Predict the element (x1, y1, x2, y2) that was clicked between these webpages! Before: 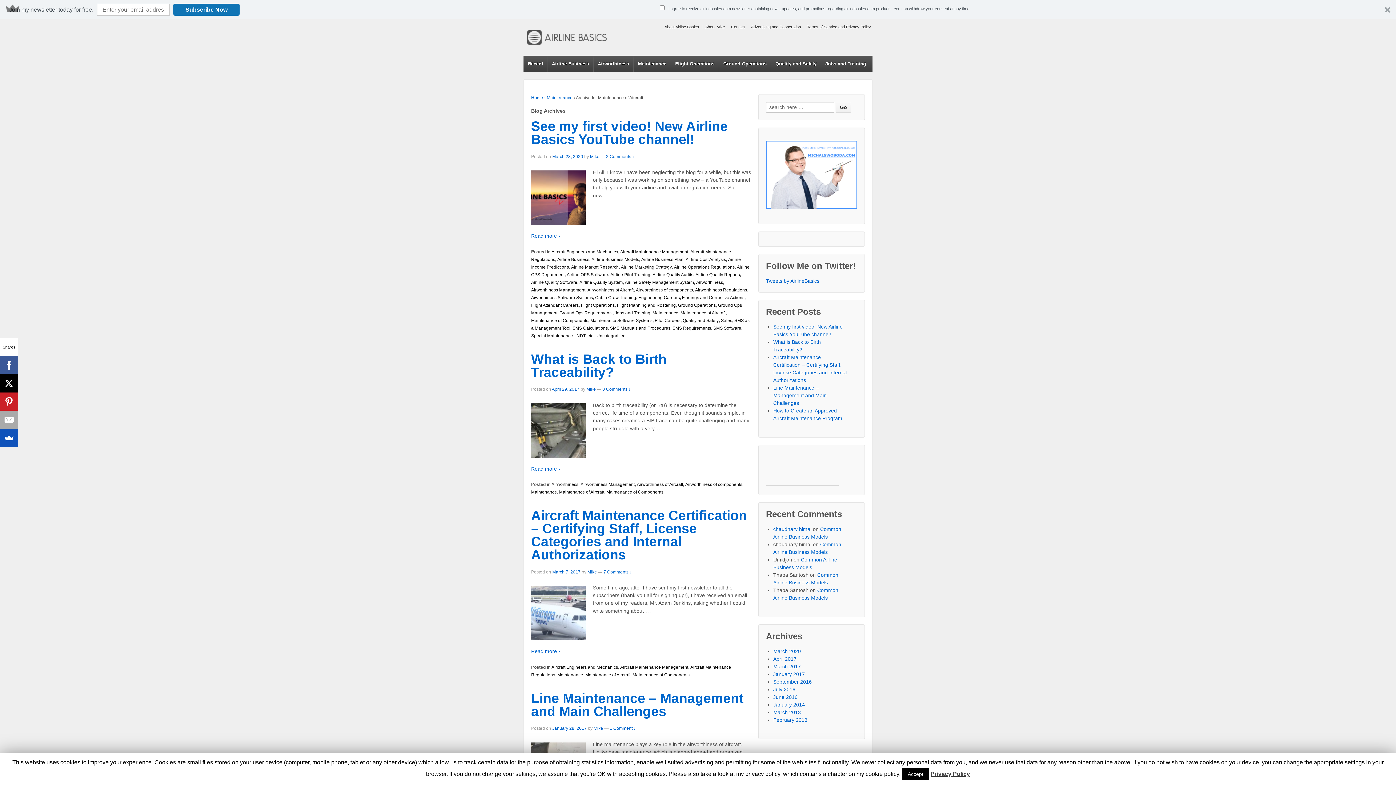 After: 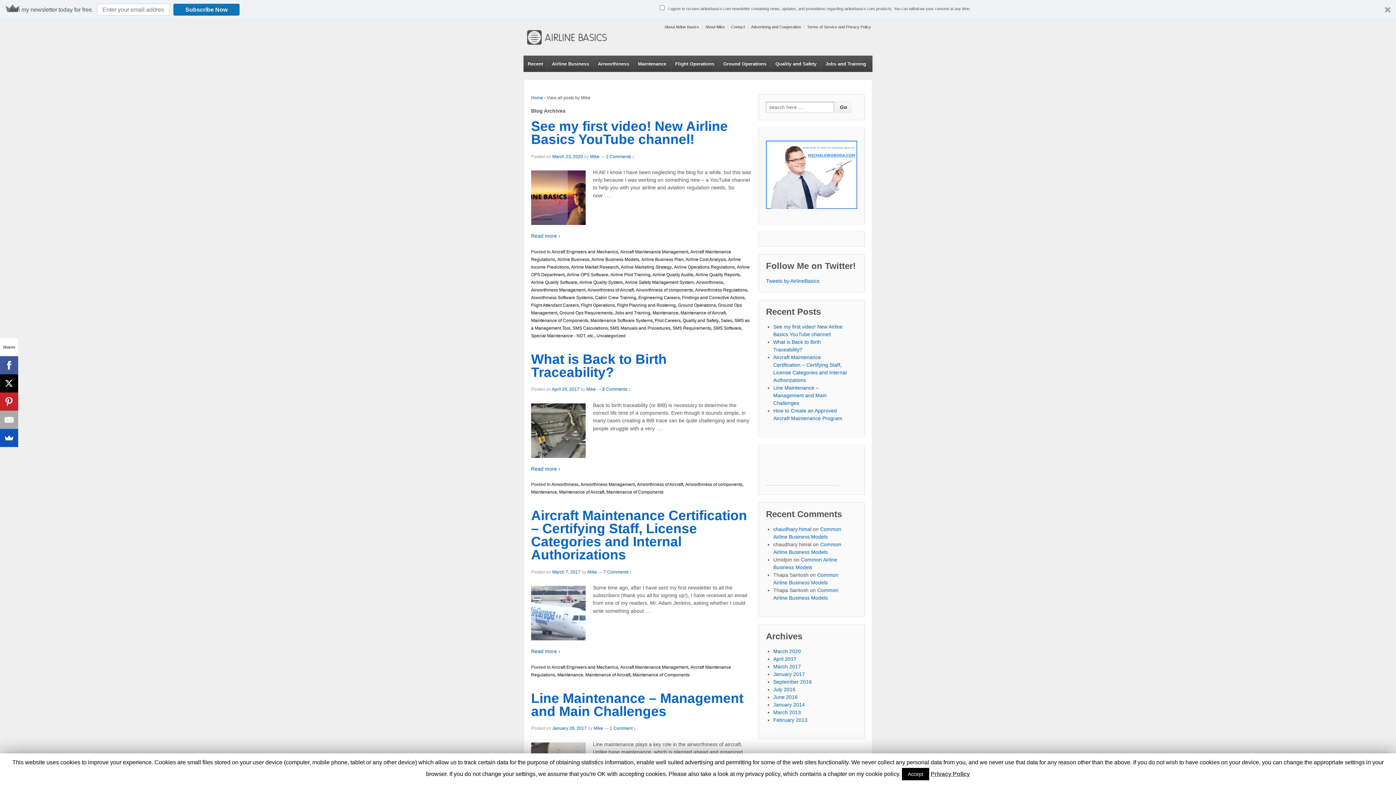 Action: label: Mike bbox: (593, 726, 603, 731)